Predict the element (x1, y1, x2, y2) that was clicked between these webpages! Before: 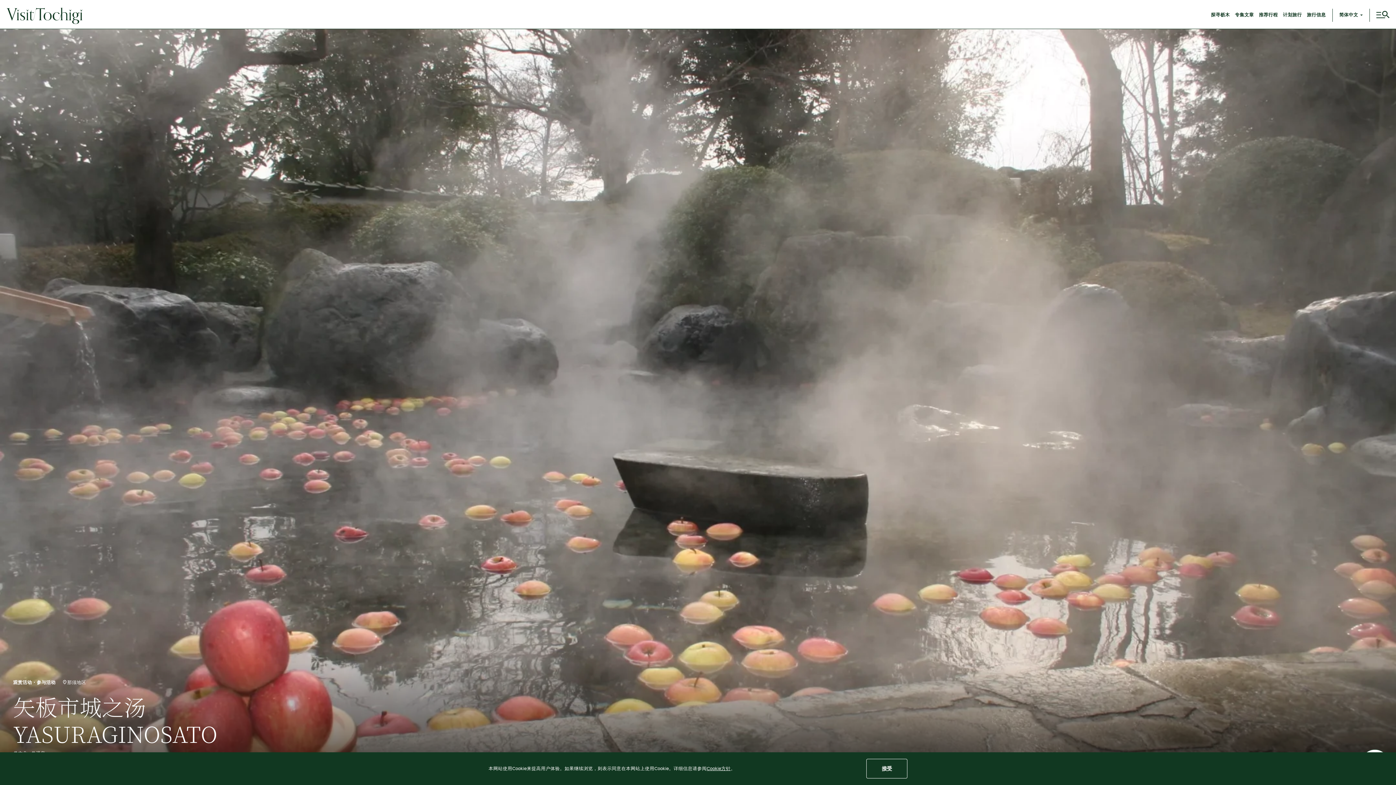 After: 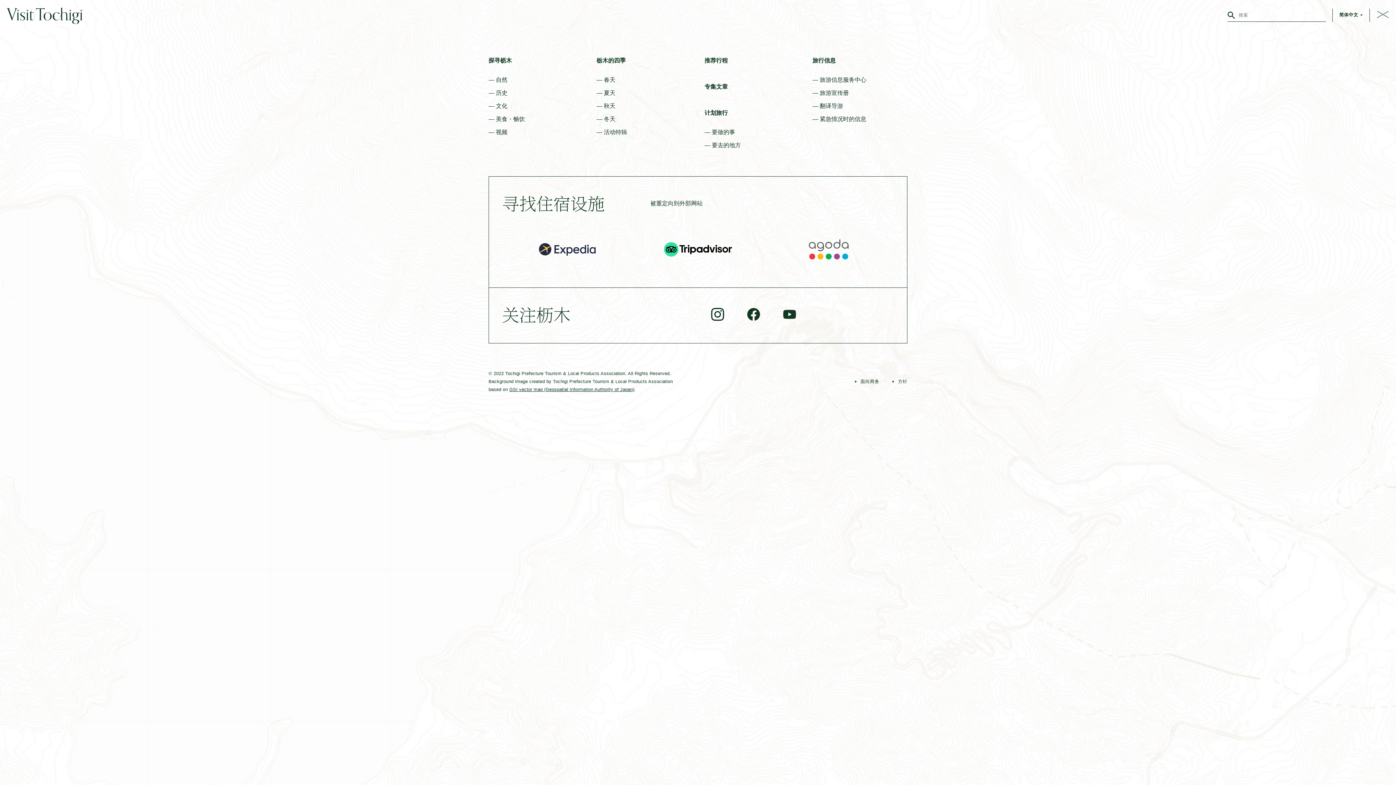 Action: label: switch the menu display bbox: (1370, 8, 1389, 21)